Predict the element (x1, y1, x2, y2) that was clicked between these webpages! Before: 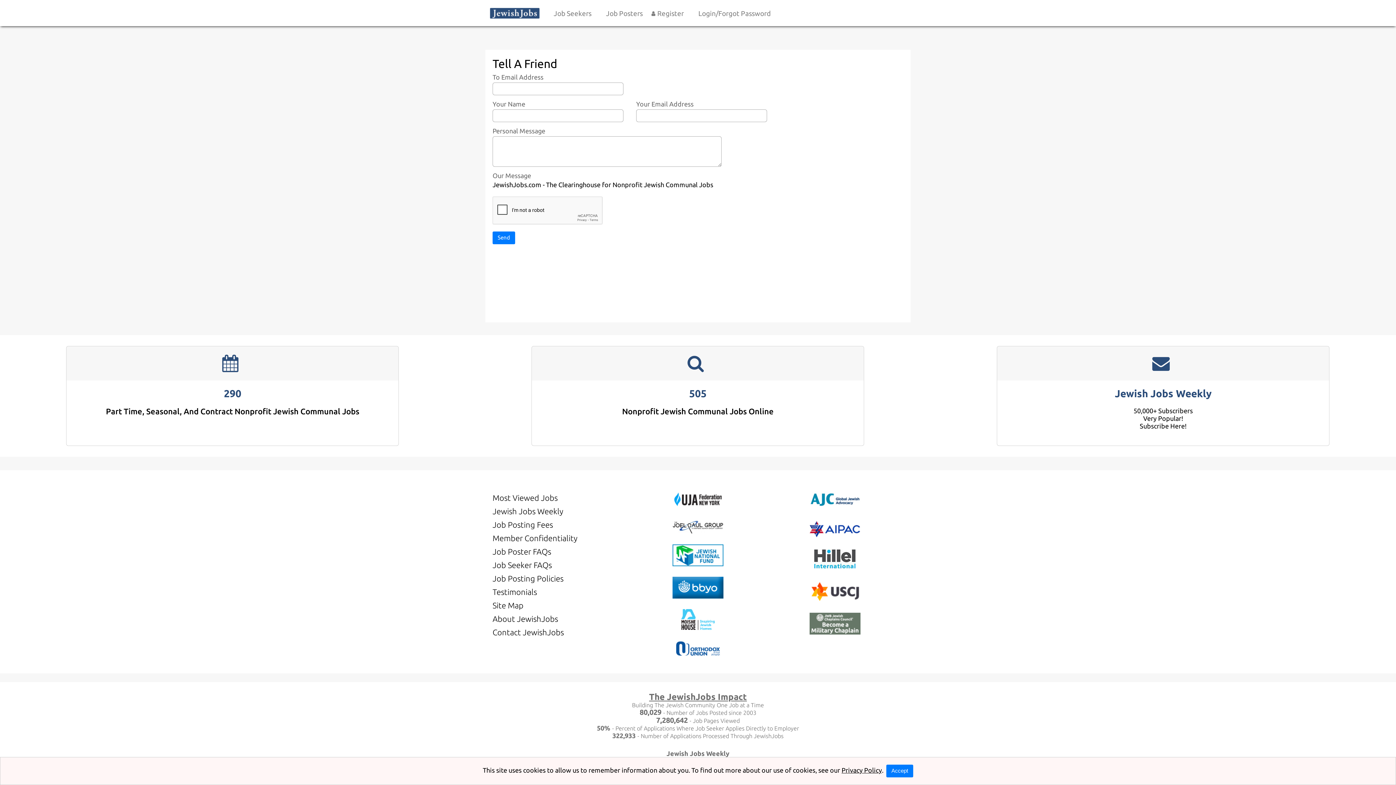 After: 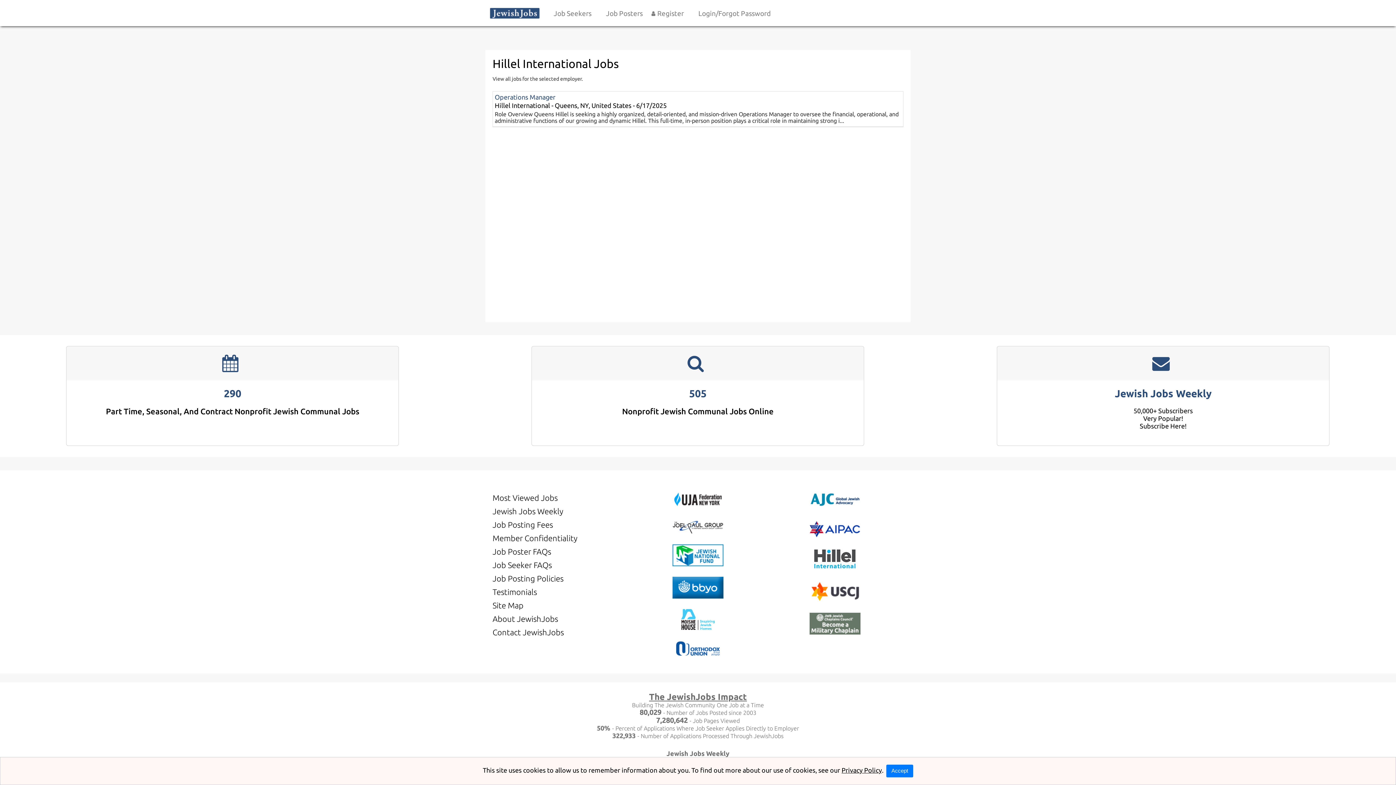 Action: bbox: (809, 564, 860, 571)